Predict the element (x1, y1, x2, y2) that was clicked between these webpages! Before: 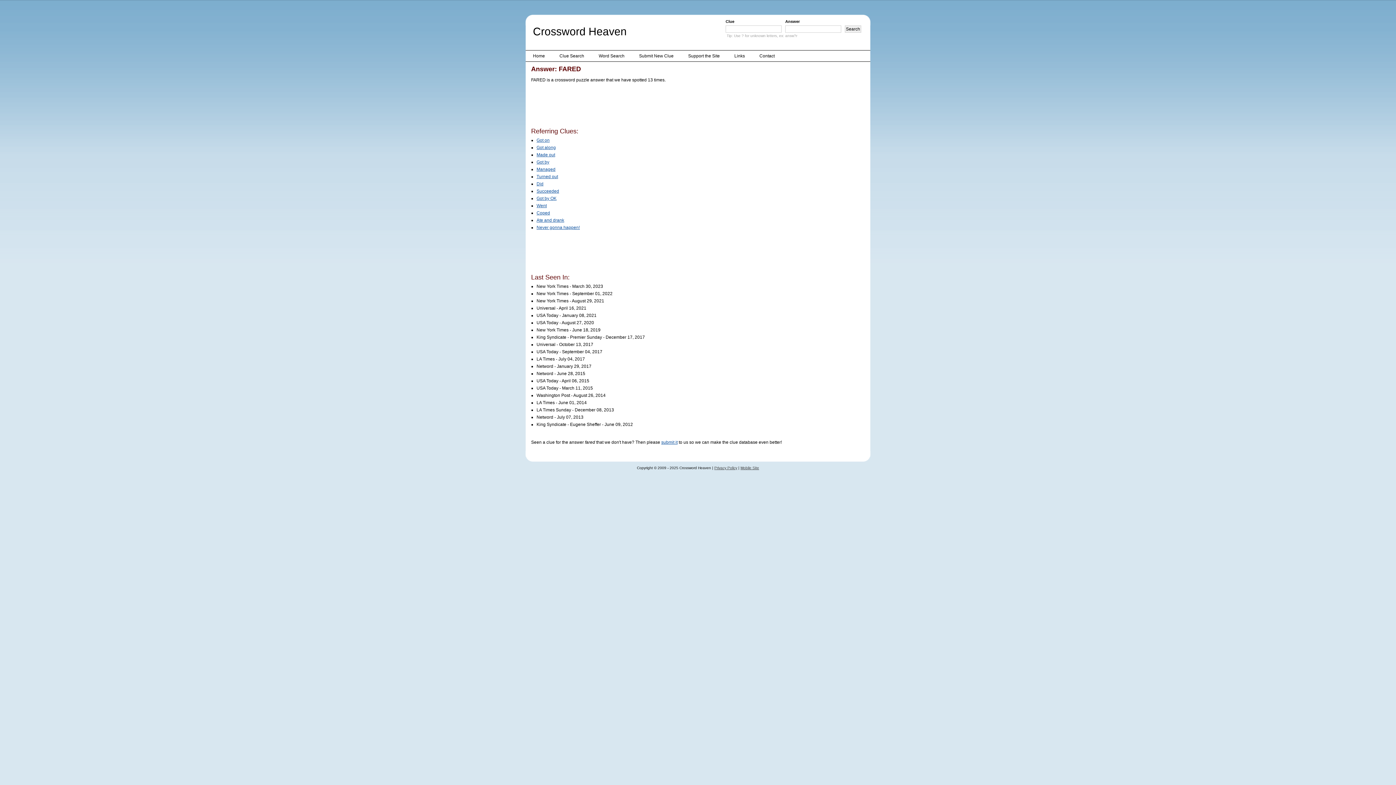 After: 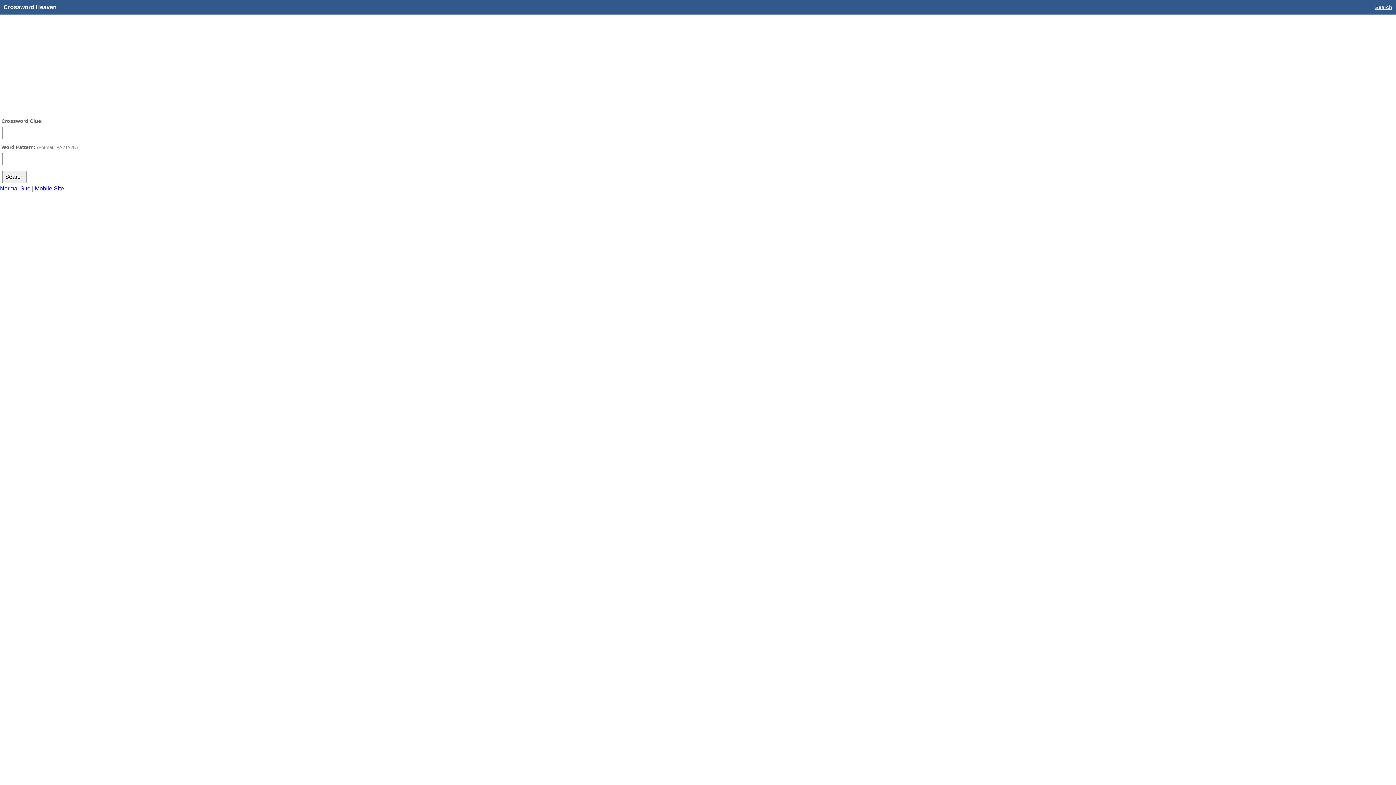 Action: label: Mobile Site bbox: (740, 466, 759, 470)